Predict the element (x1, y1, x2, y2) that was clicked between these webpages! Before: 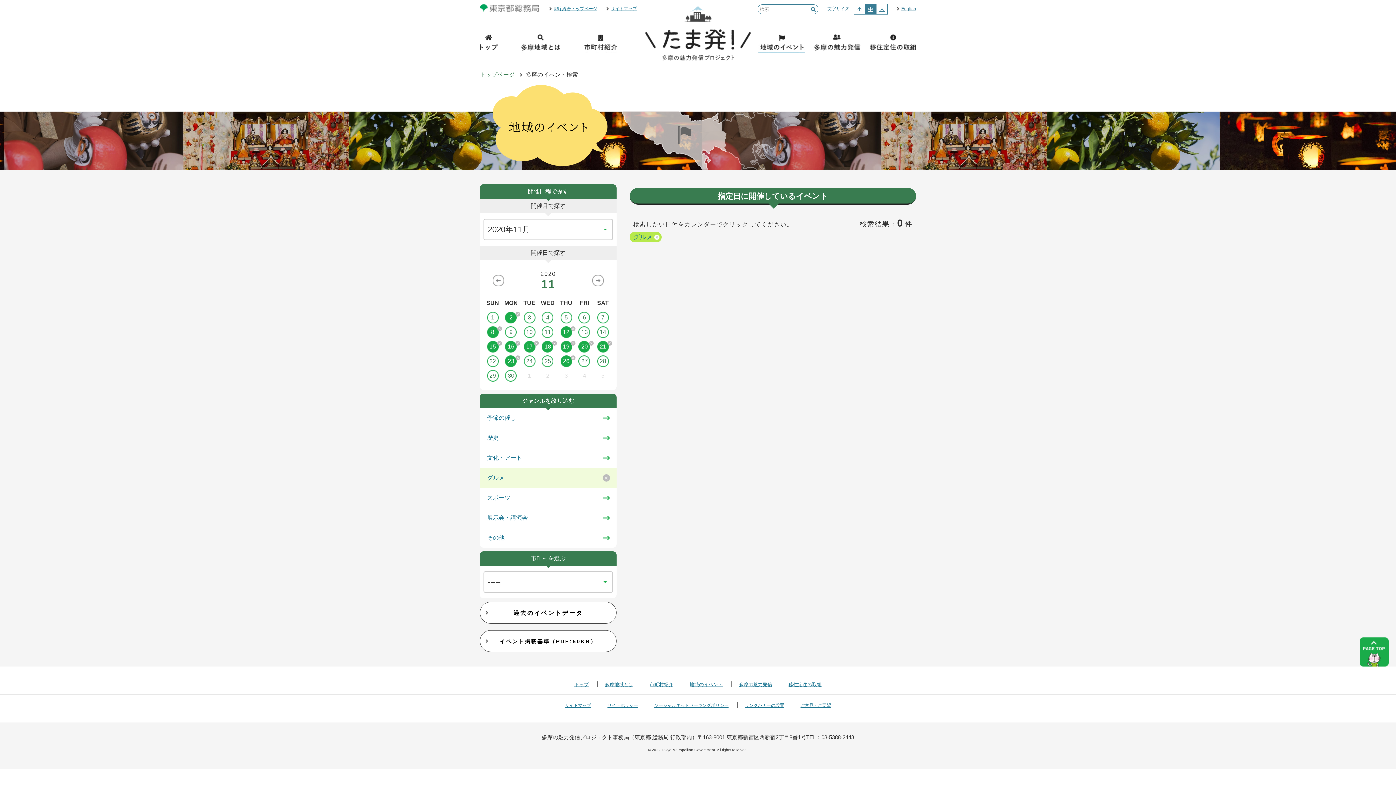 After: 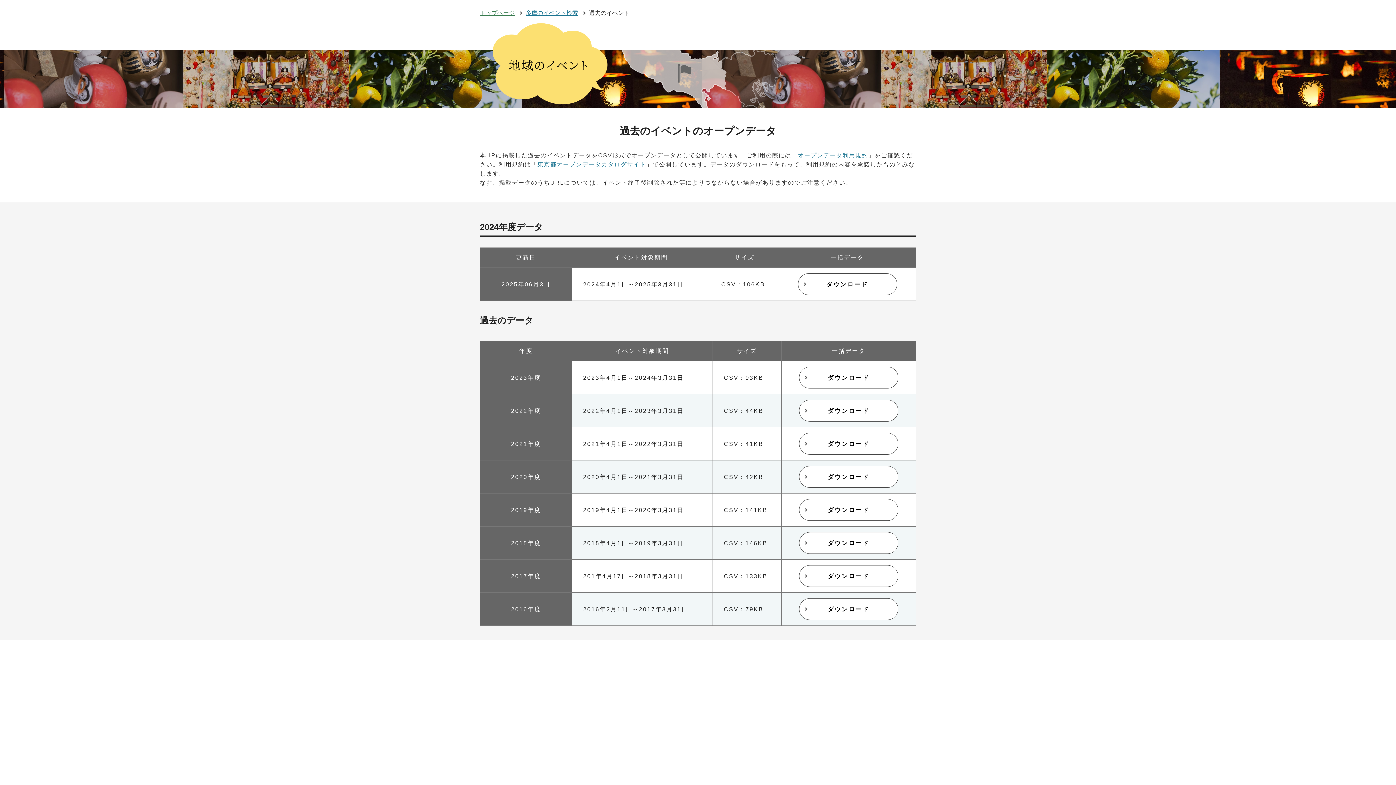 Action: bbox: (480, 602, 616, 624) label: 過去のイベントデータ